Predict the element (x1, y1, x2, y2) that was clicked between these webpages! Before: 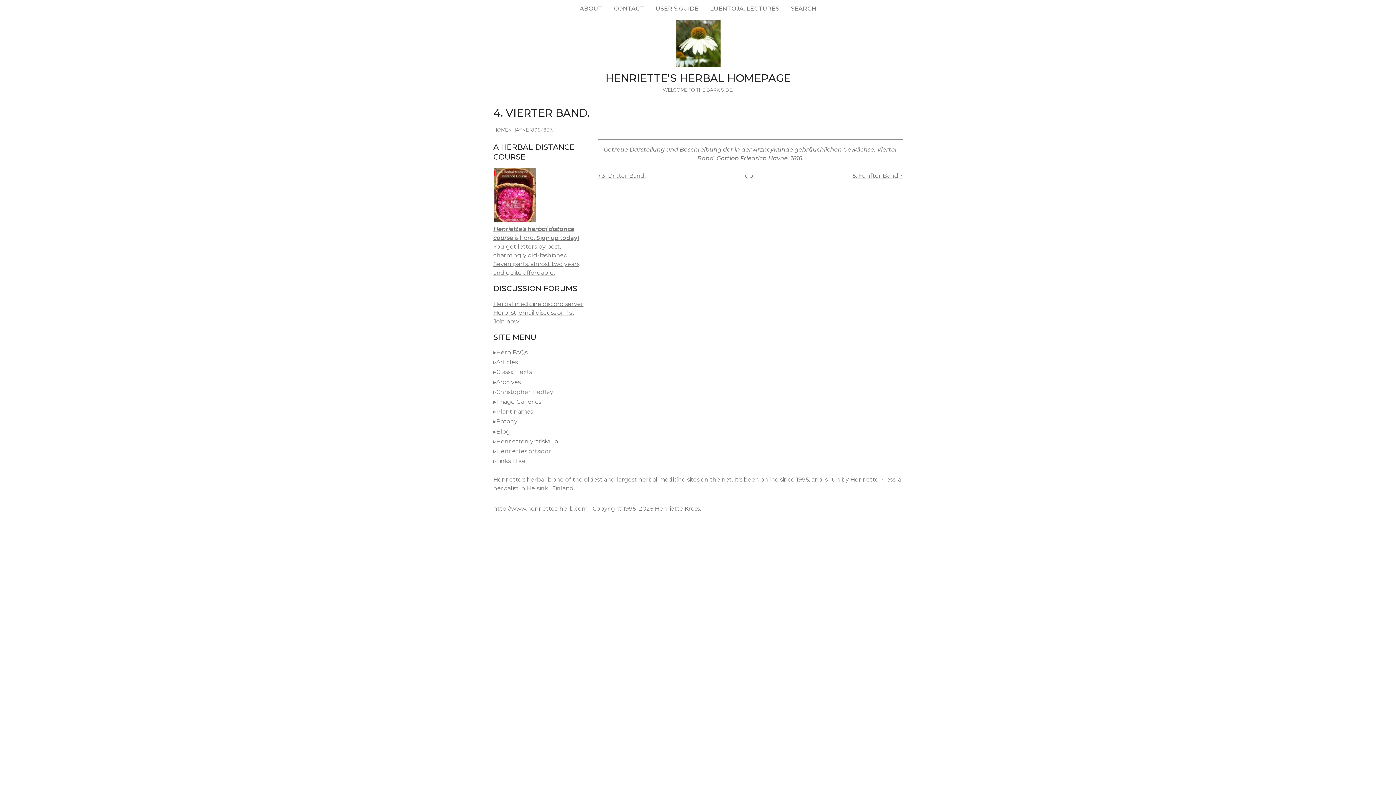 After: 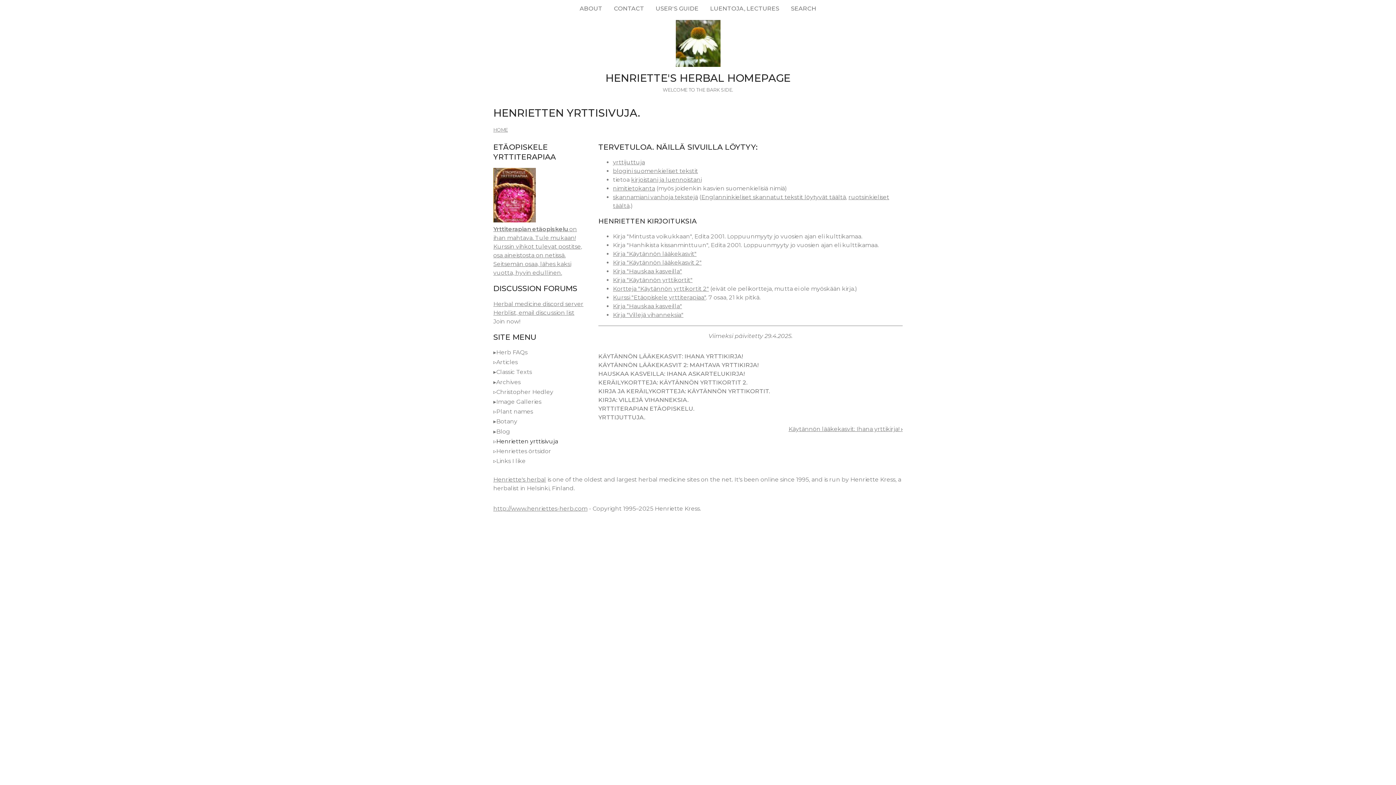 Action: label: Henrietten yrttisivuja bbox: (496, 438, 558, 444)